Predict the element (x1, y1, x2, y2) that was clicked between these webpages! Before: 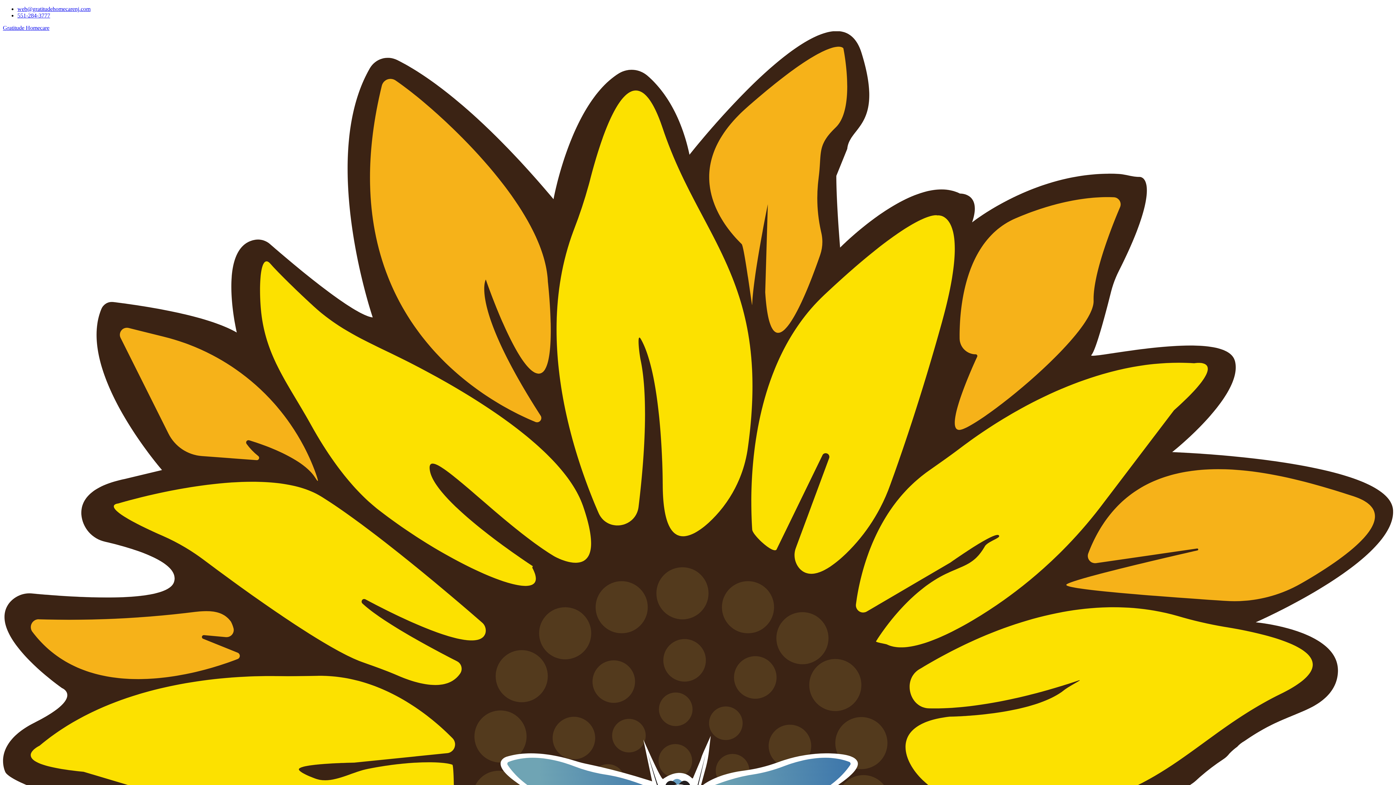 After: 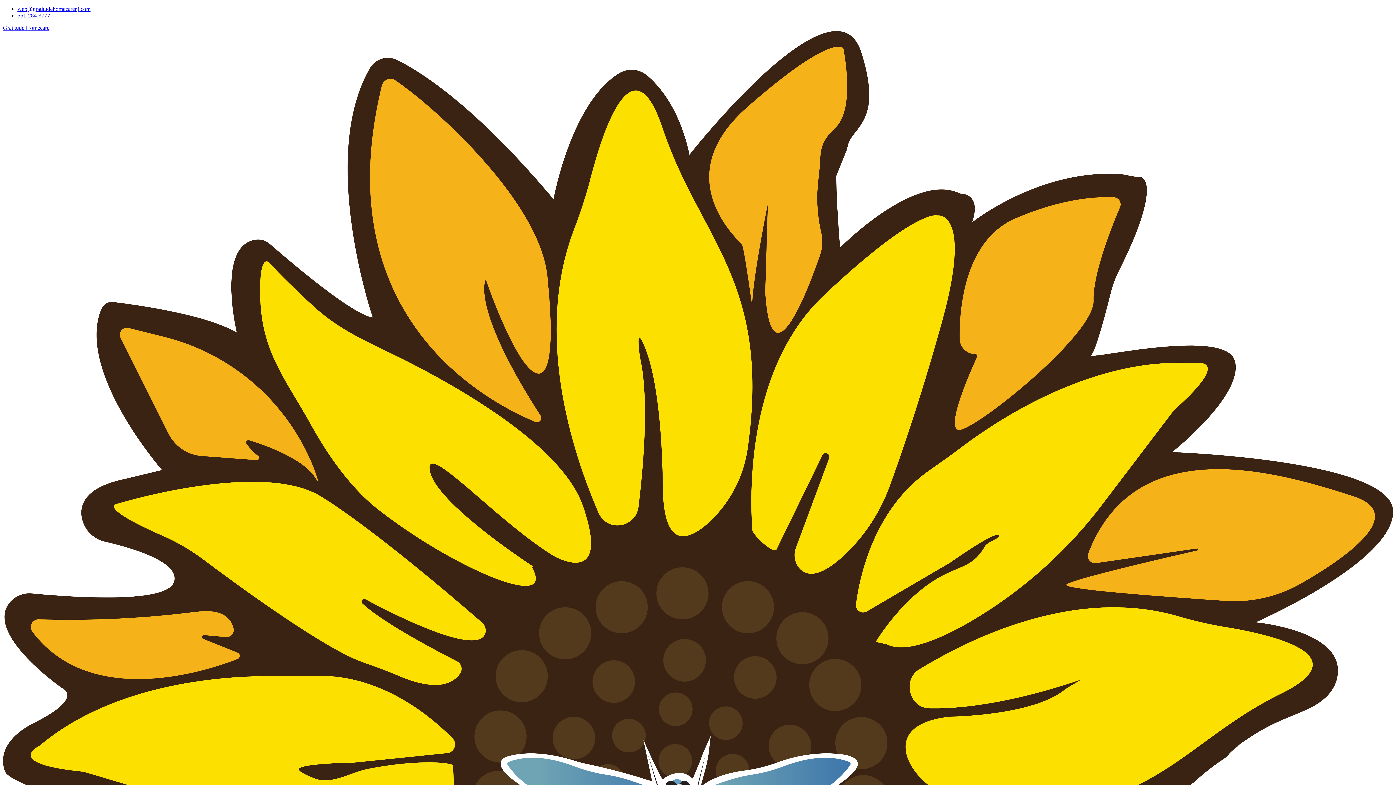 Action: bbox: (17, 12, 50, 18) label: 551-284-3777